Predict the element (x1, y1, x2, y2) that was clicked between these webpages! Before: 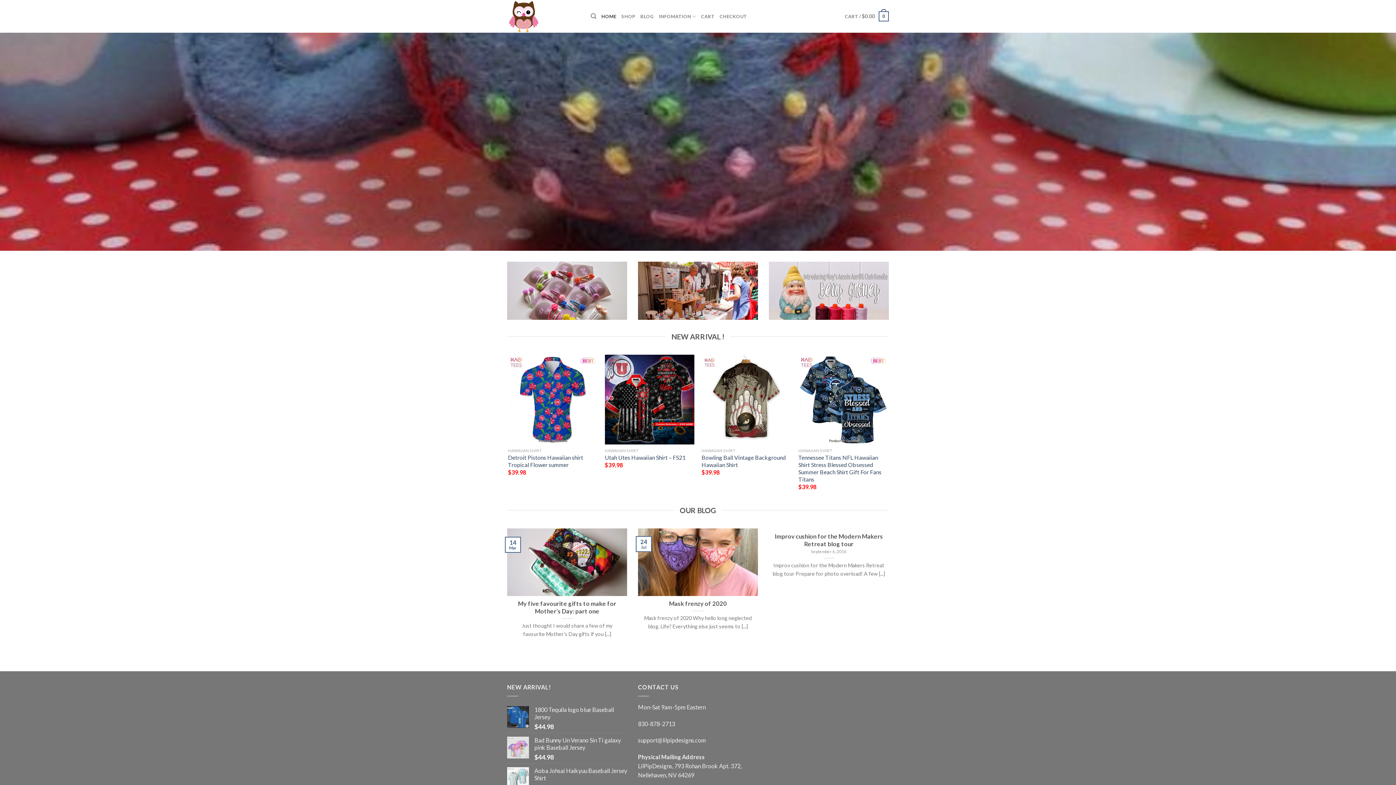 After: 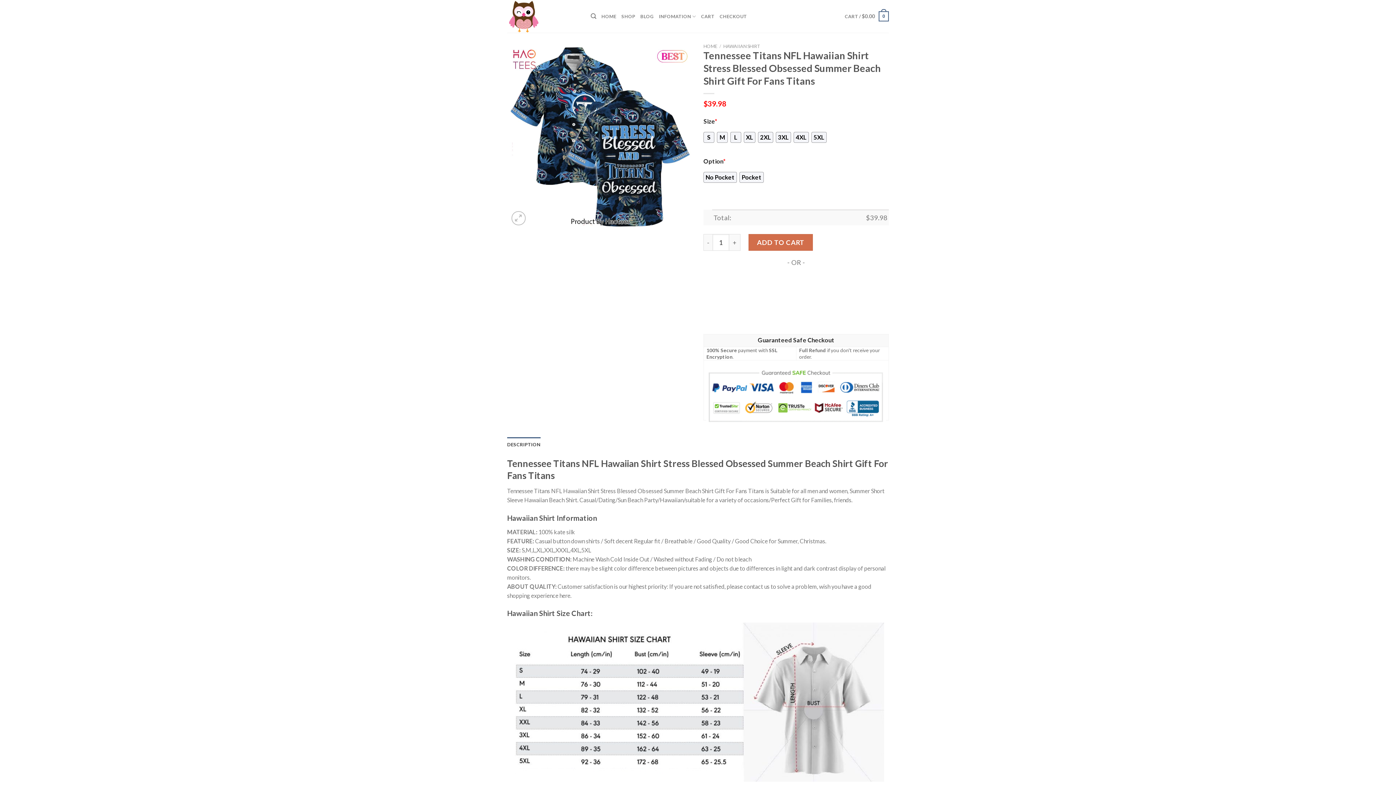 Action: bbox: (798, 354, 888, 444) label: Tennessee Titans NFL Hawaiian Shirt Stress Blessed Obsessed Summer Beach Shirt Gift For Fans Titans